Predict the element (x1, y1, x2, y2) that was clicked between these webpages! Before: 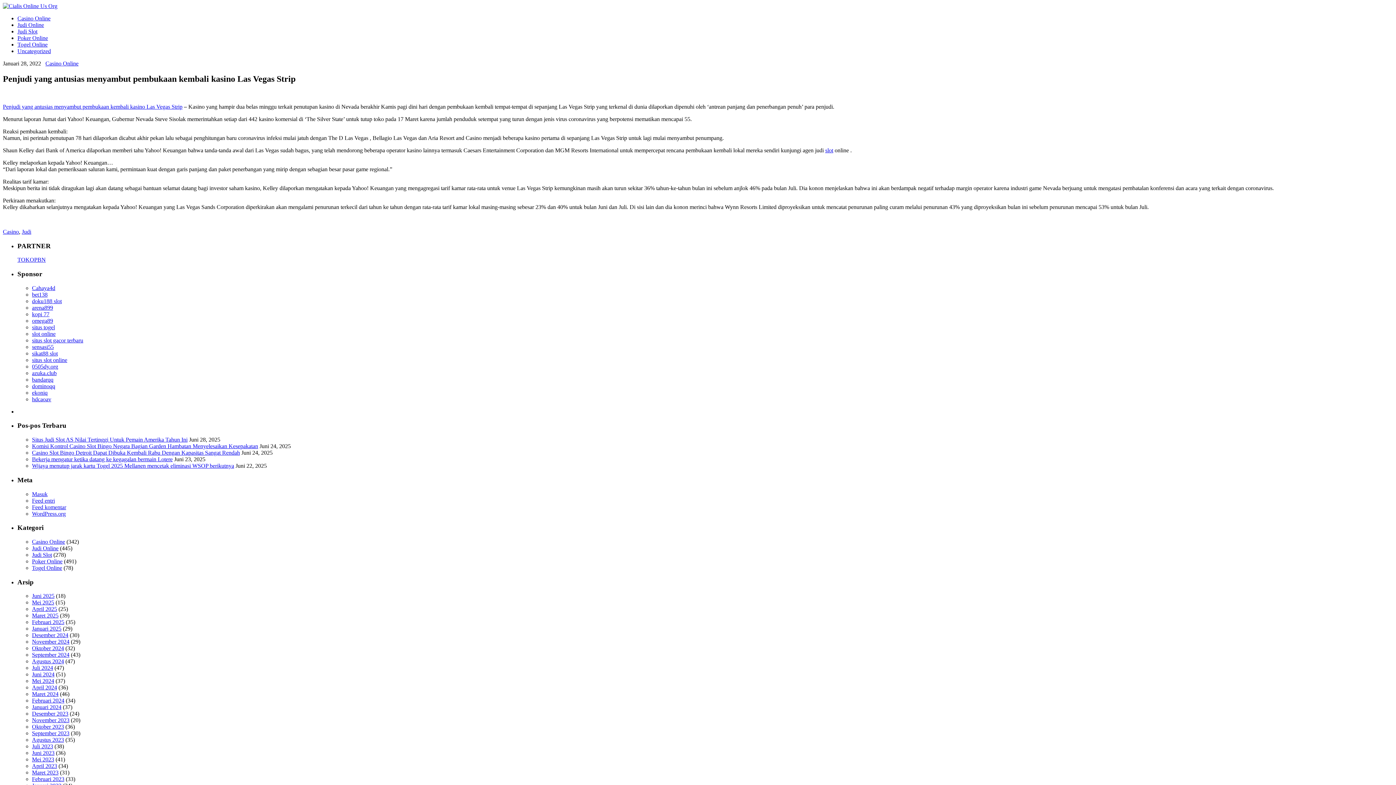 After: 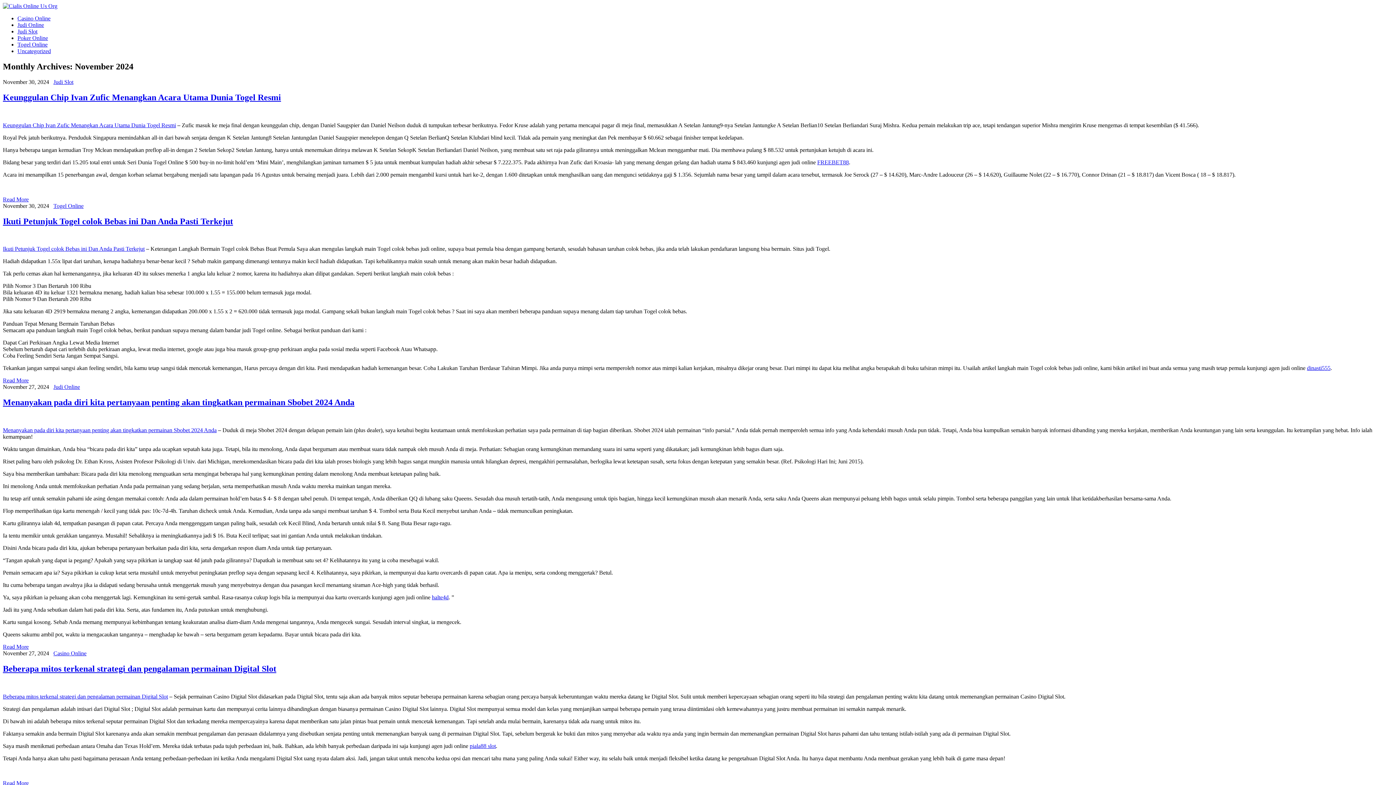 Action: label: November 2024 bbox: (32, 639, 69, 645)